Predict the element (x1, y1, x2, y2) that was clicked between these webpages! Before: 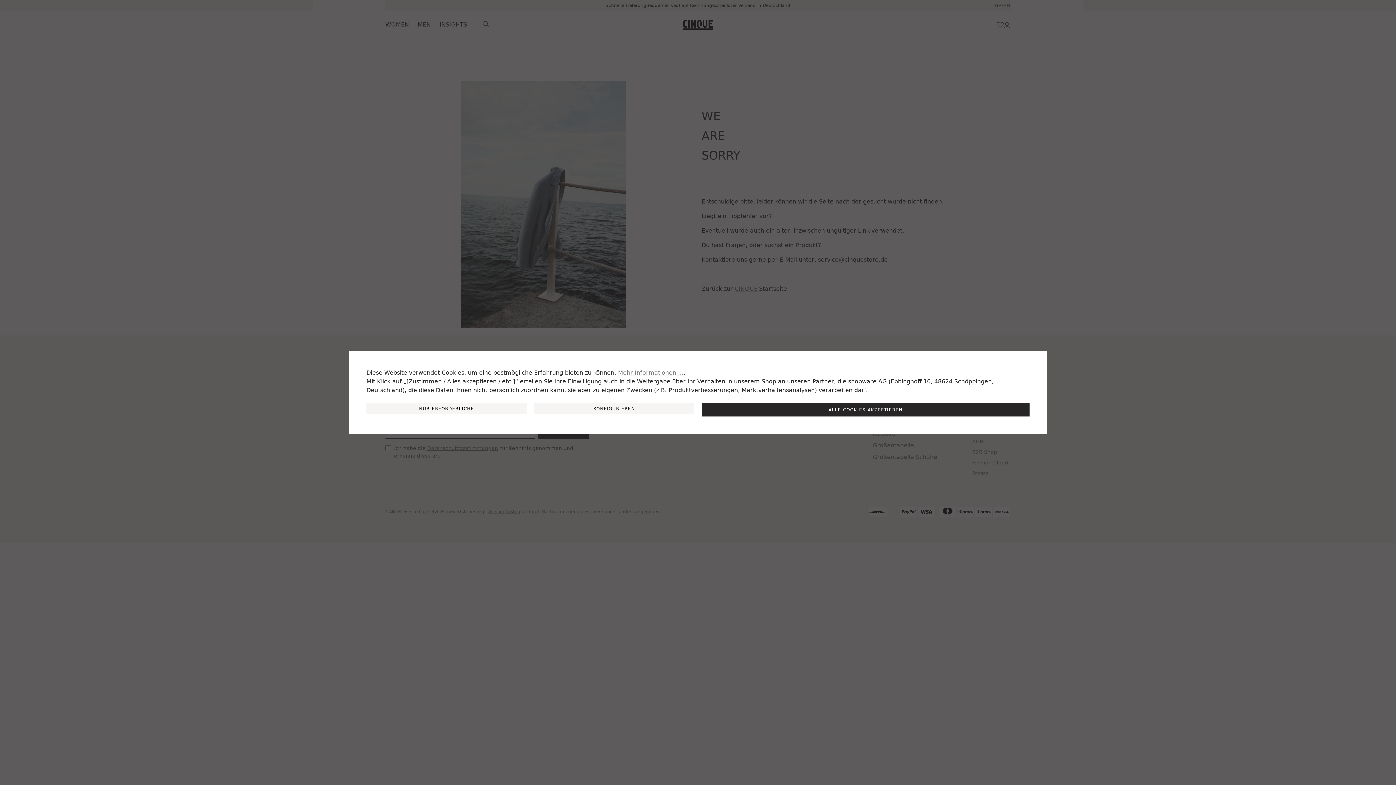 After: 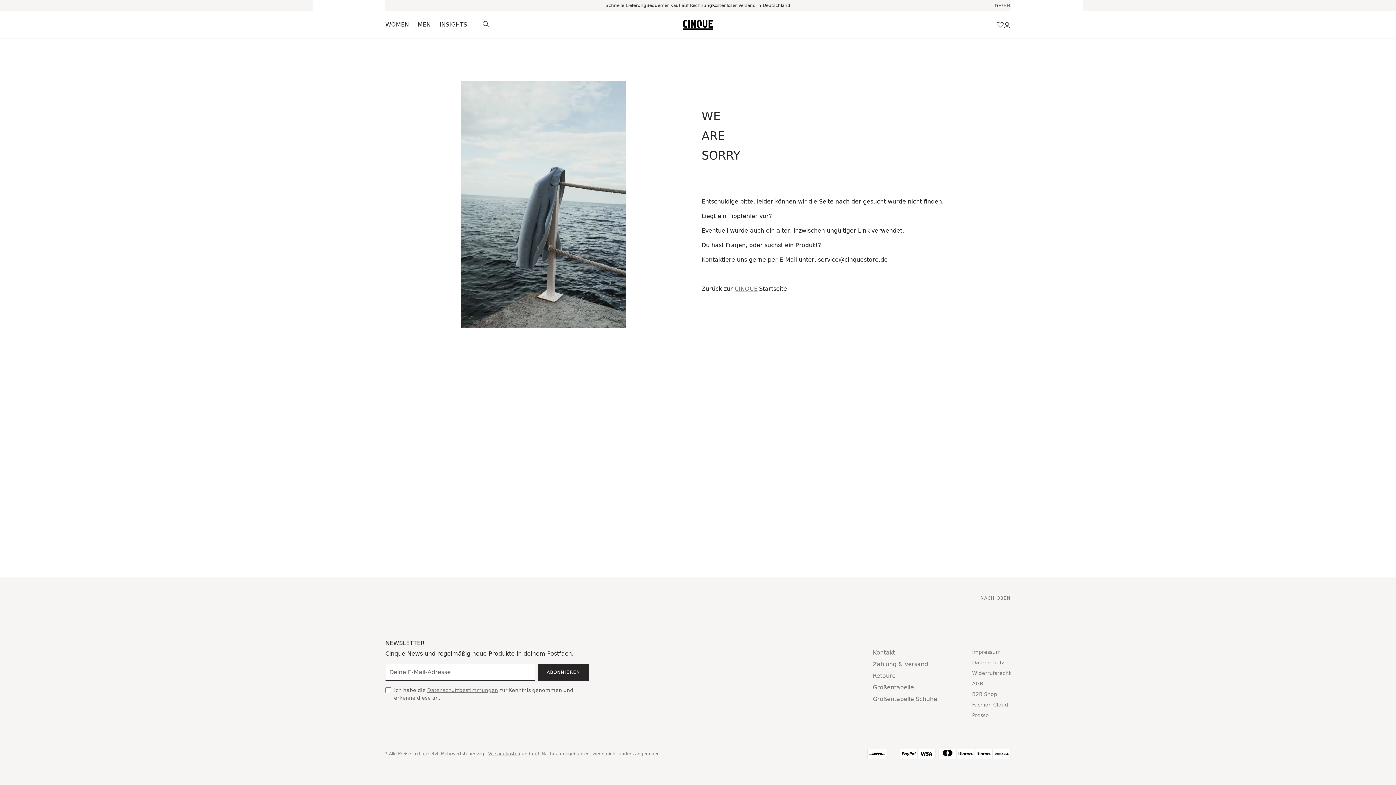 Action: bbox: (701, 403, 1029, 416) label: ALLE COOKIES AKZEPTIEREN